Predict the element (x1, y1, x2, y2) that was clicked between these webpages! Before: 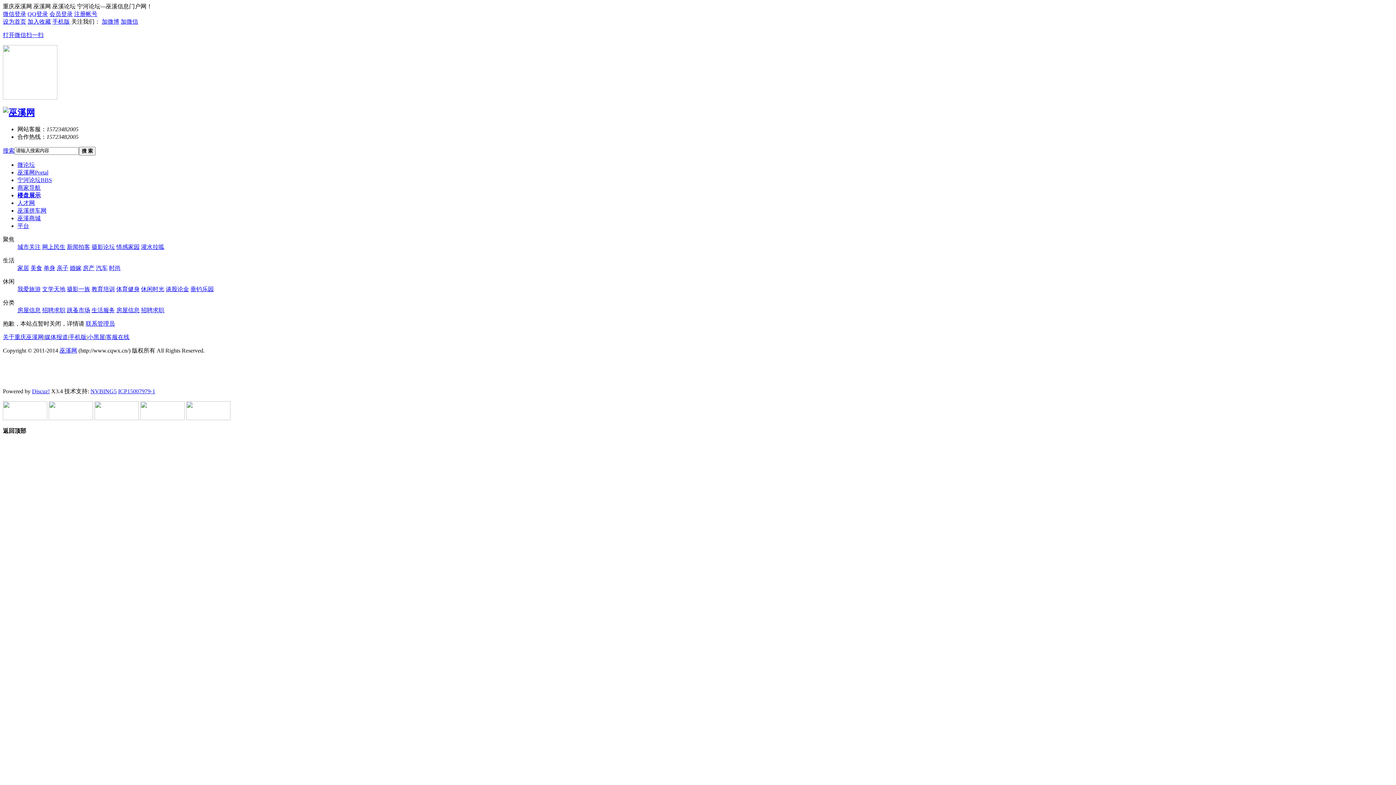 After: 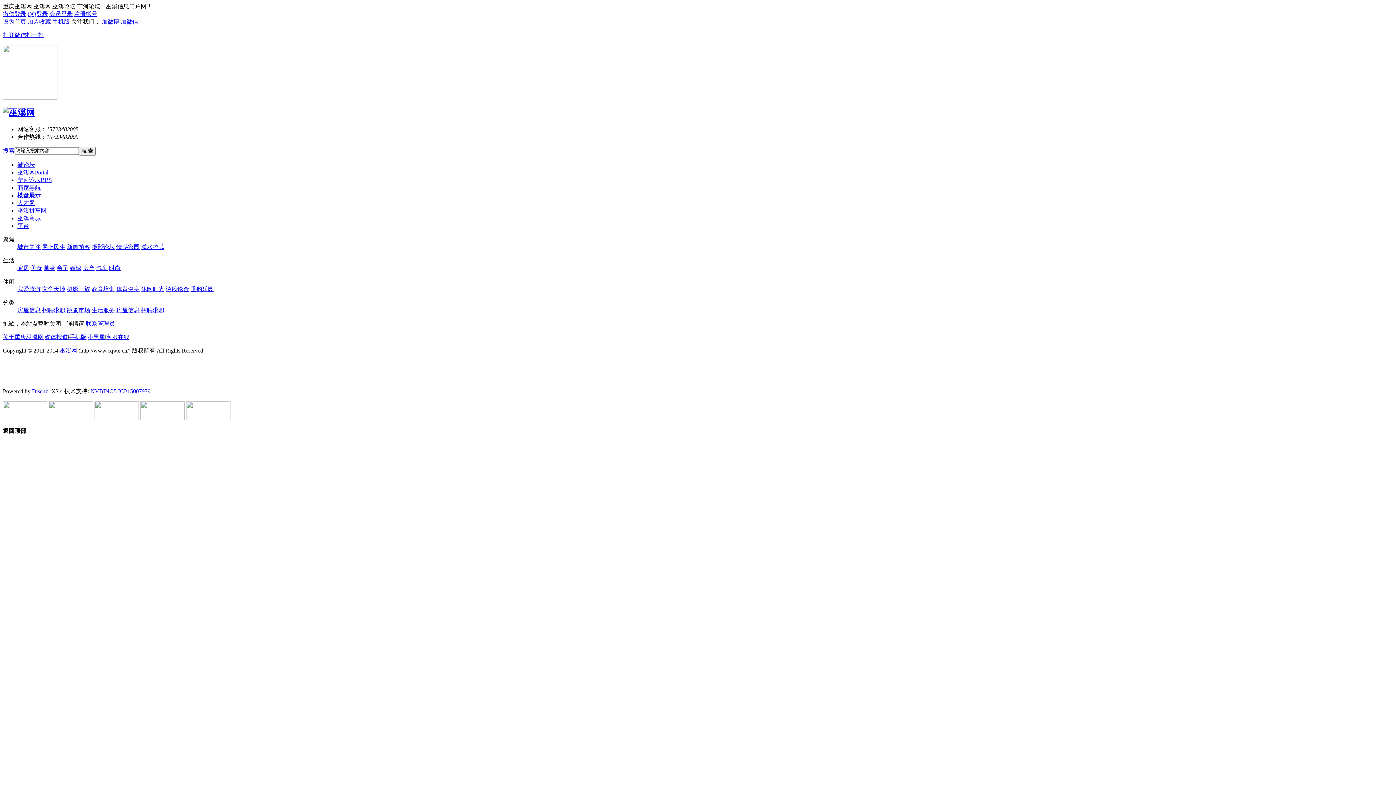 Action: label: 联系管理员 bbox: (85, 320, 114, 326)